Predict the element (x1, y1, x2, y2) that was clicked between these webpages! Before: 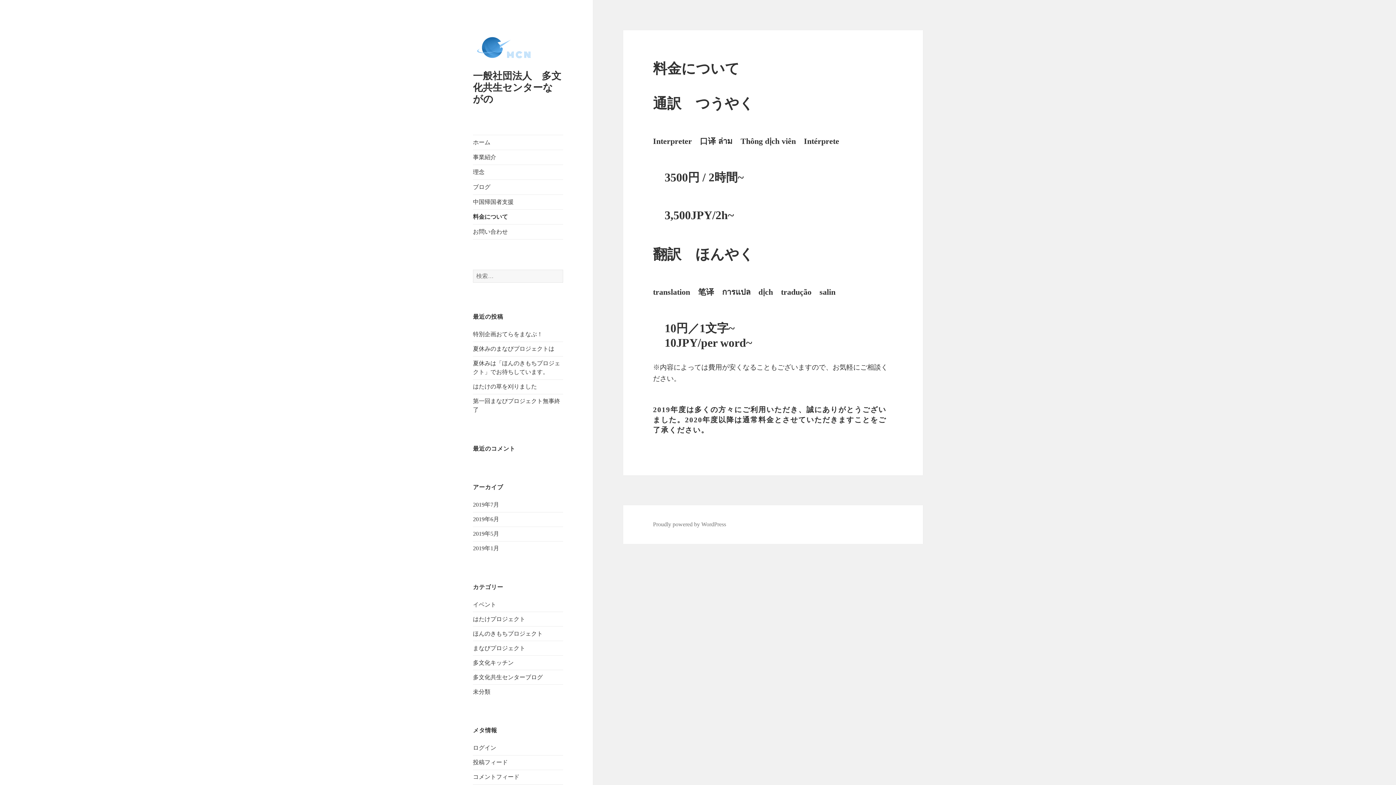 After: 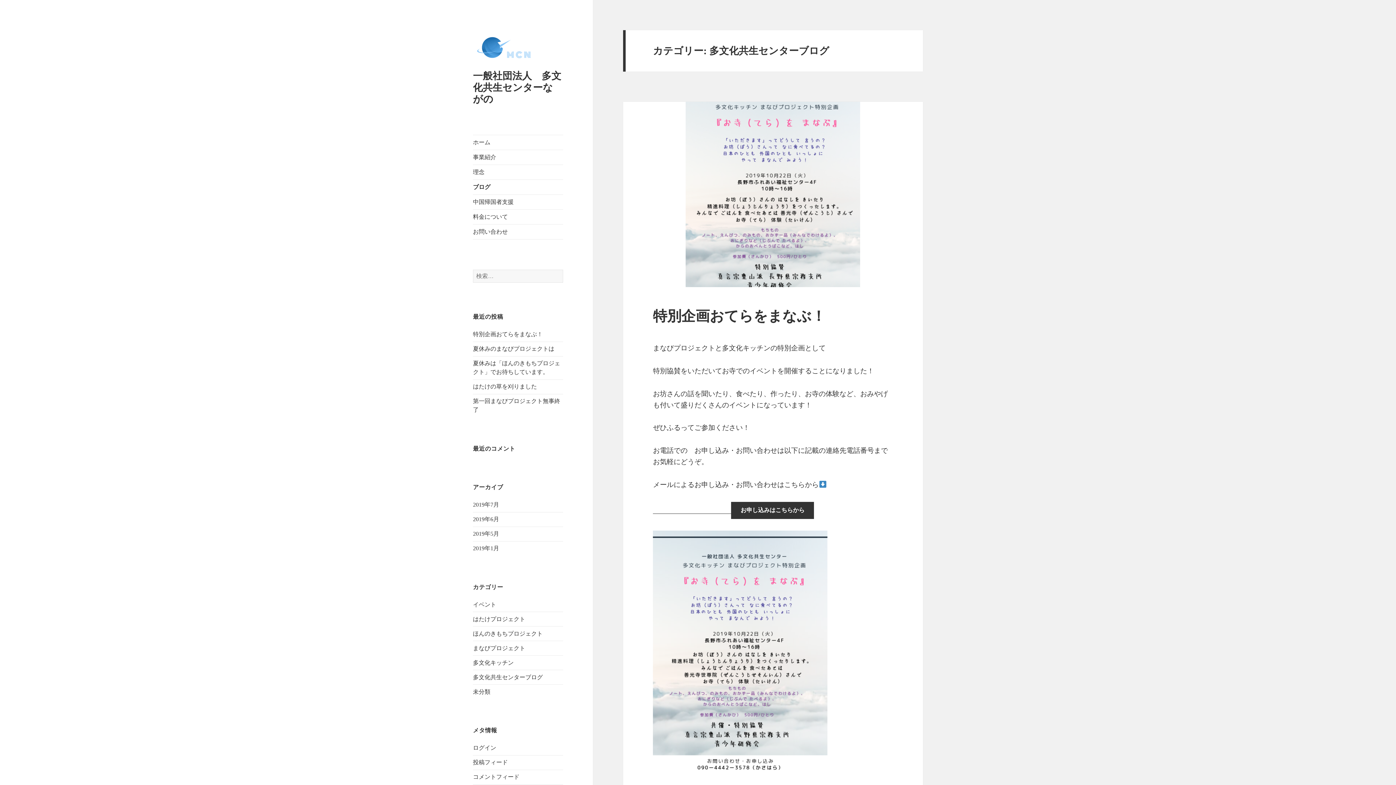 Action: bbox: (473, 674, 542, 680) label: 多文化共生センターブログ